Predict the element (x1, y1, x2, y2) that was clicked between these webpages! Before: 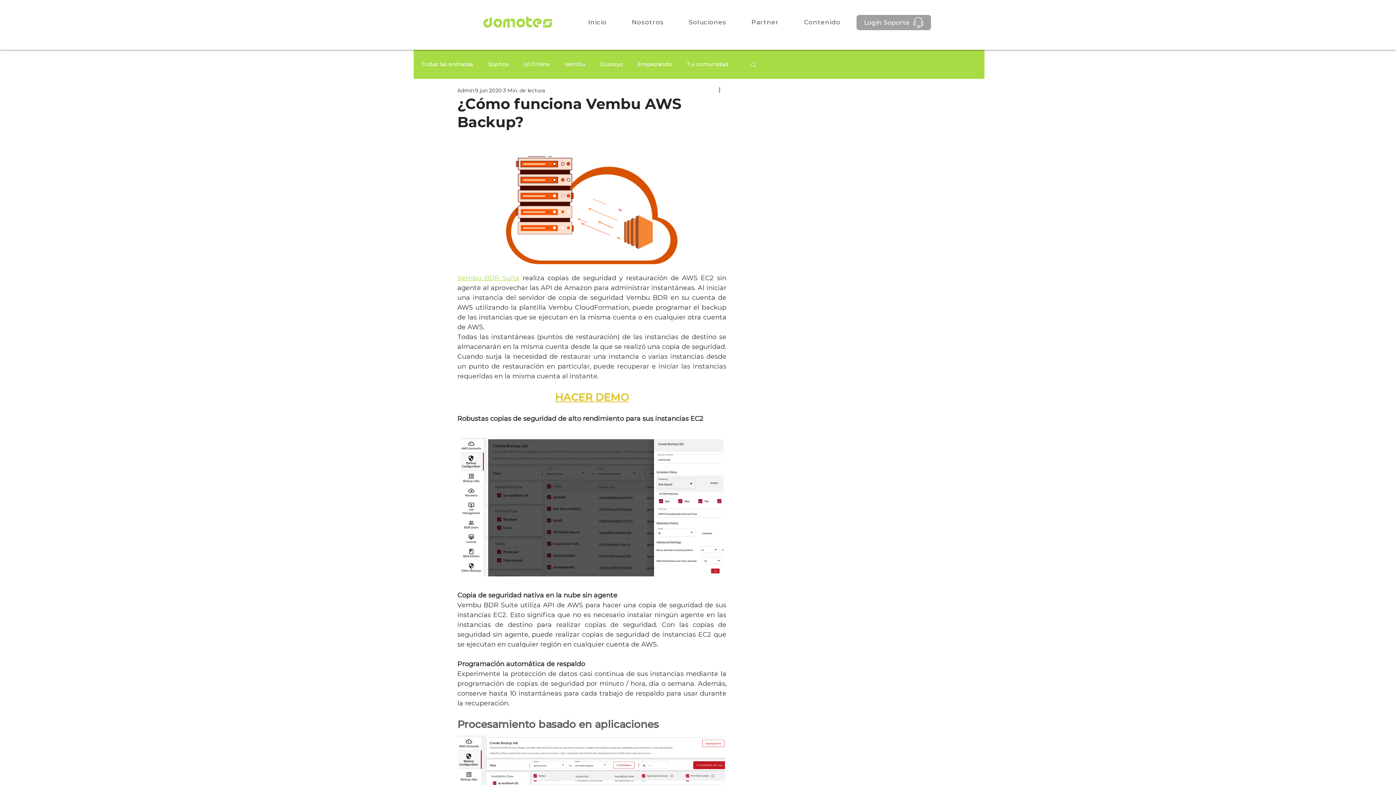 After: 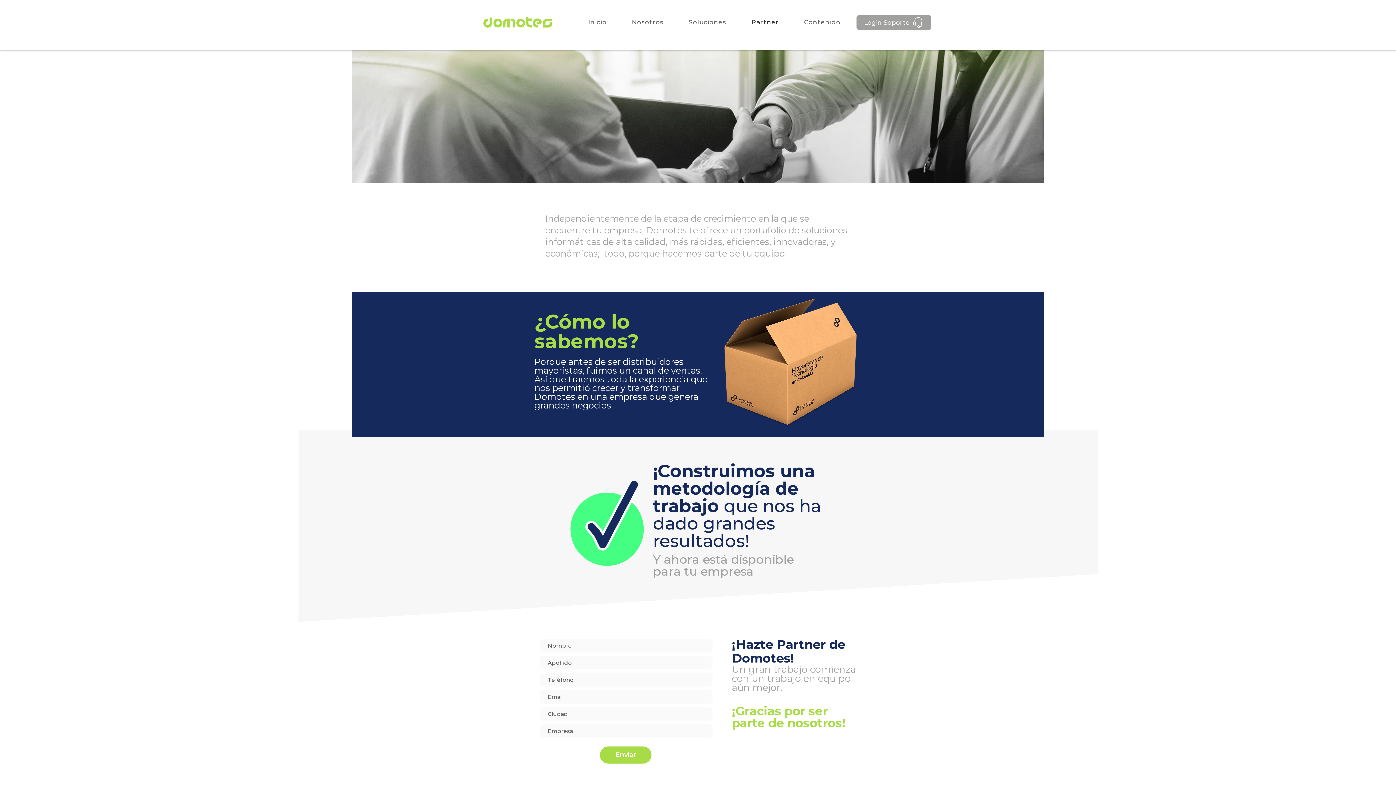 Action: label: Partner bbox: (743, 14, 787, 29)